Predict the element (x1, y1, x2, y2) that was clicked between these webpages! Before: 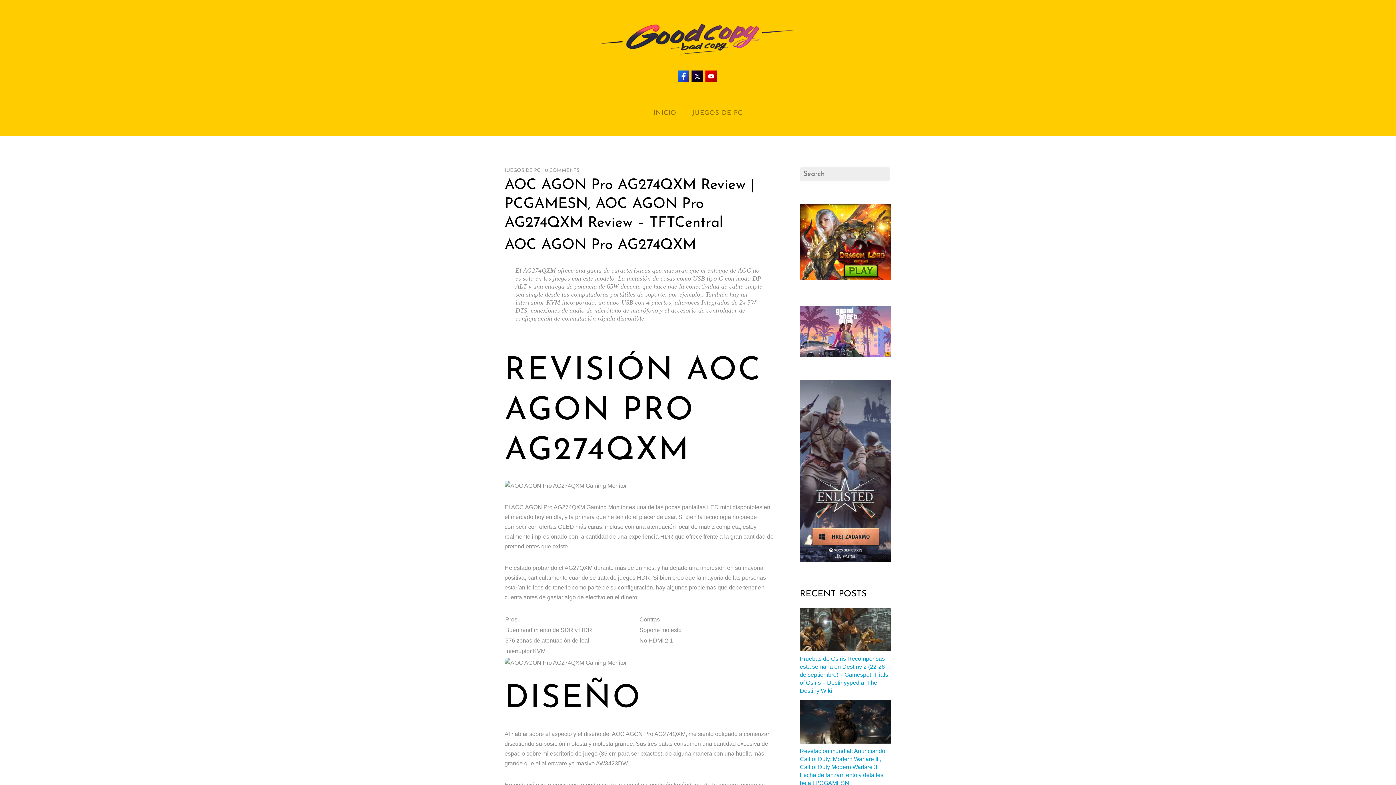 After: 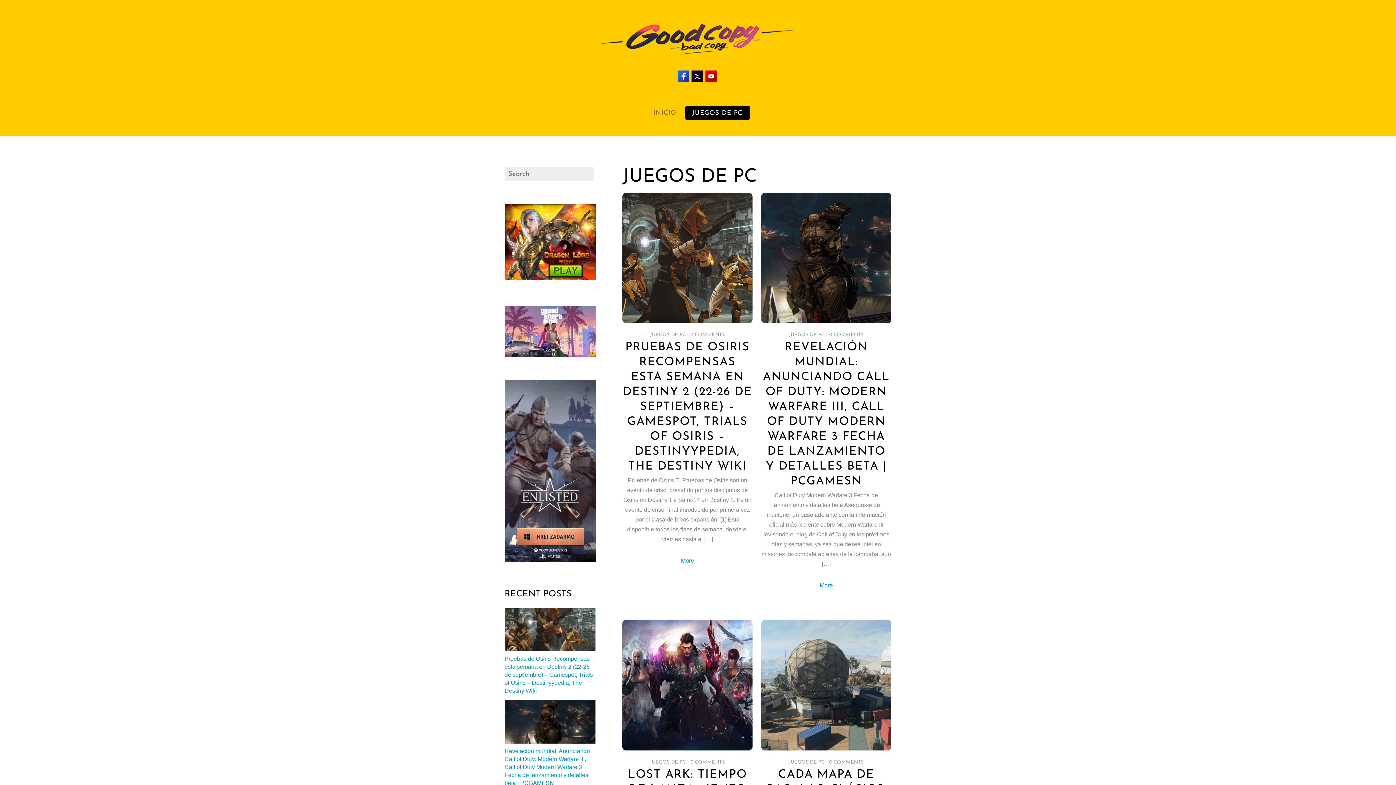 Action: bbox: (504, 168, 540, 173) label: JUEGOS DE PC